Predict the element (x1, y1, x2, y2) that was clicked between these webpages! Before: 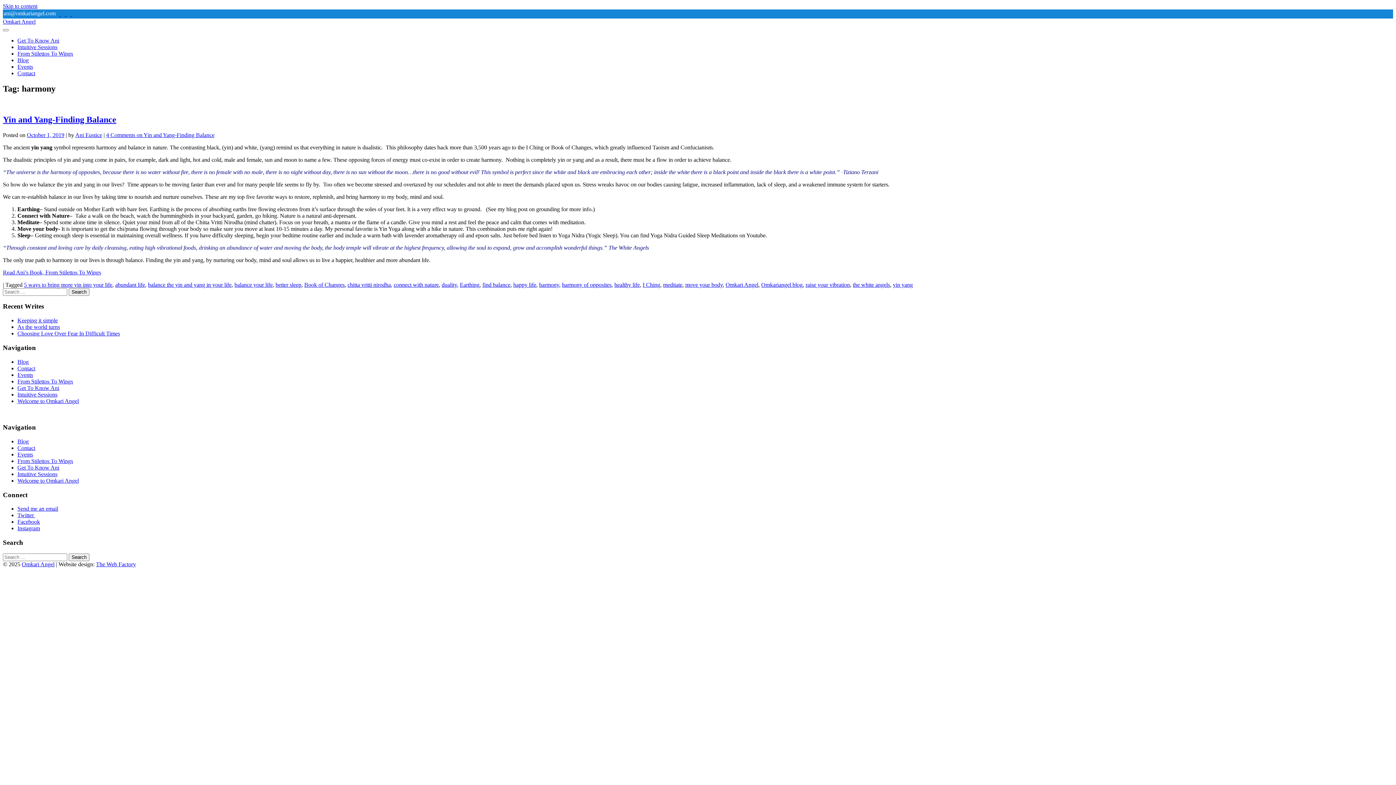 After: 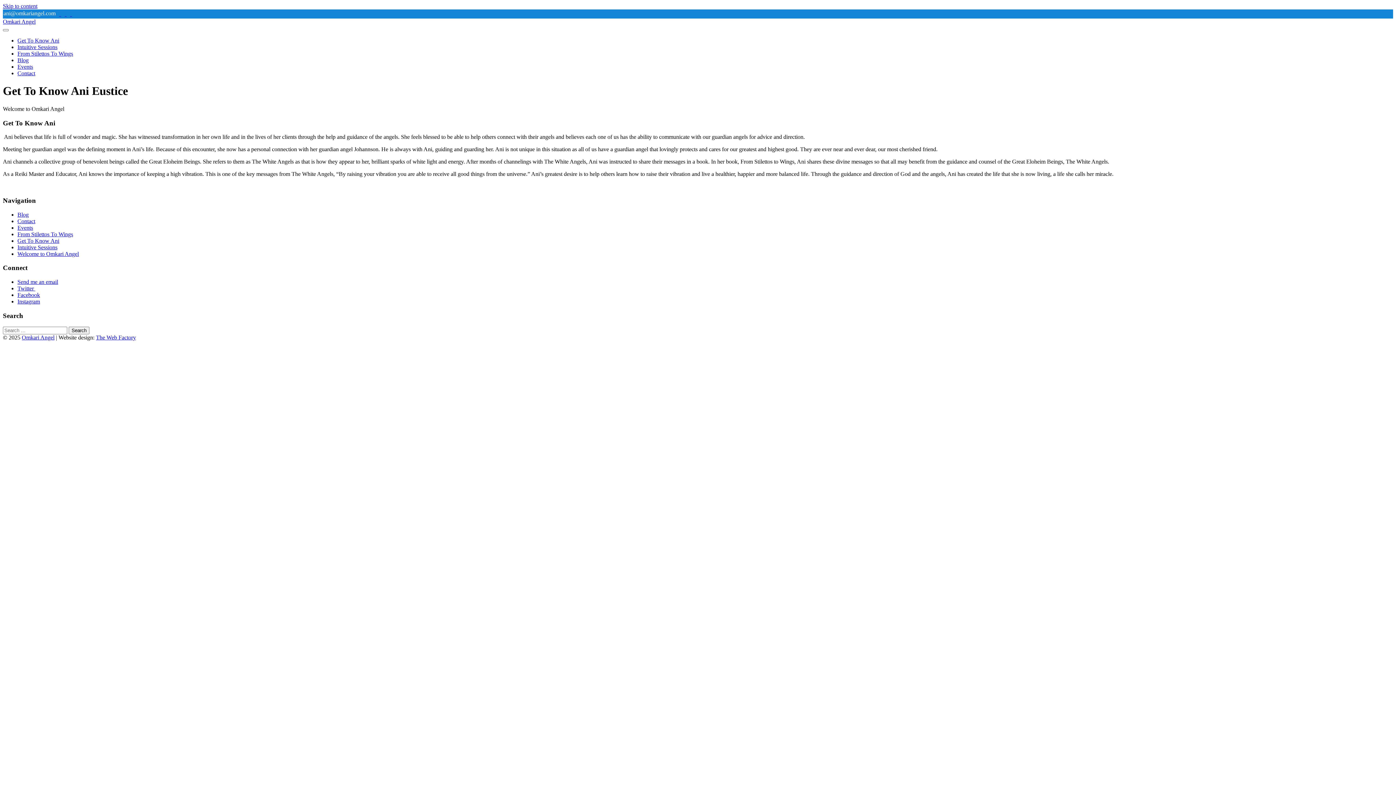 Action: bbox: (17, 464, 59, 470) label: Get To Know Ani